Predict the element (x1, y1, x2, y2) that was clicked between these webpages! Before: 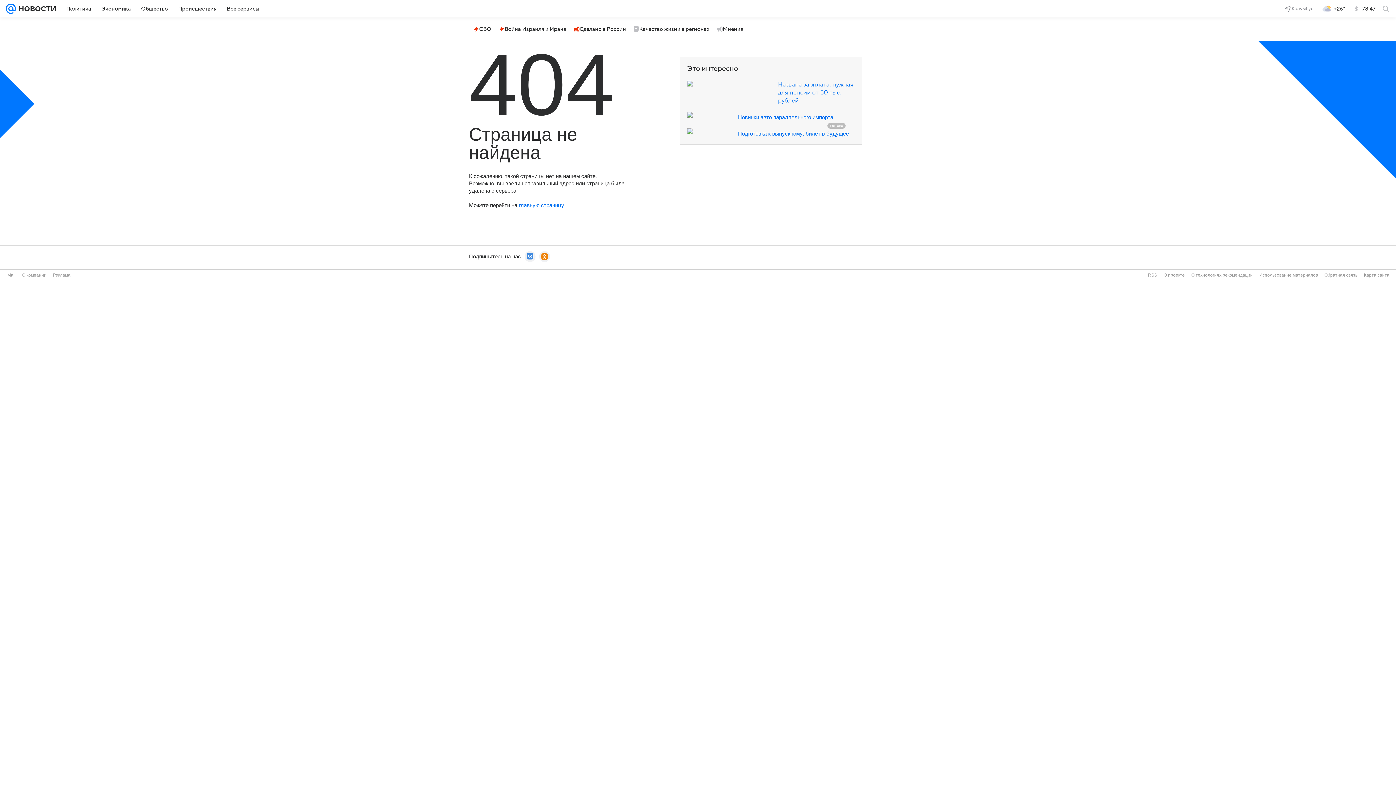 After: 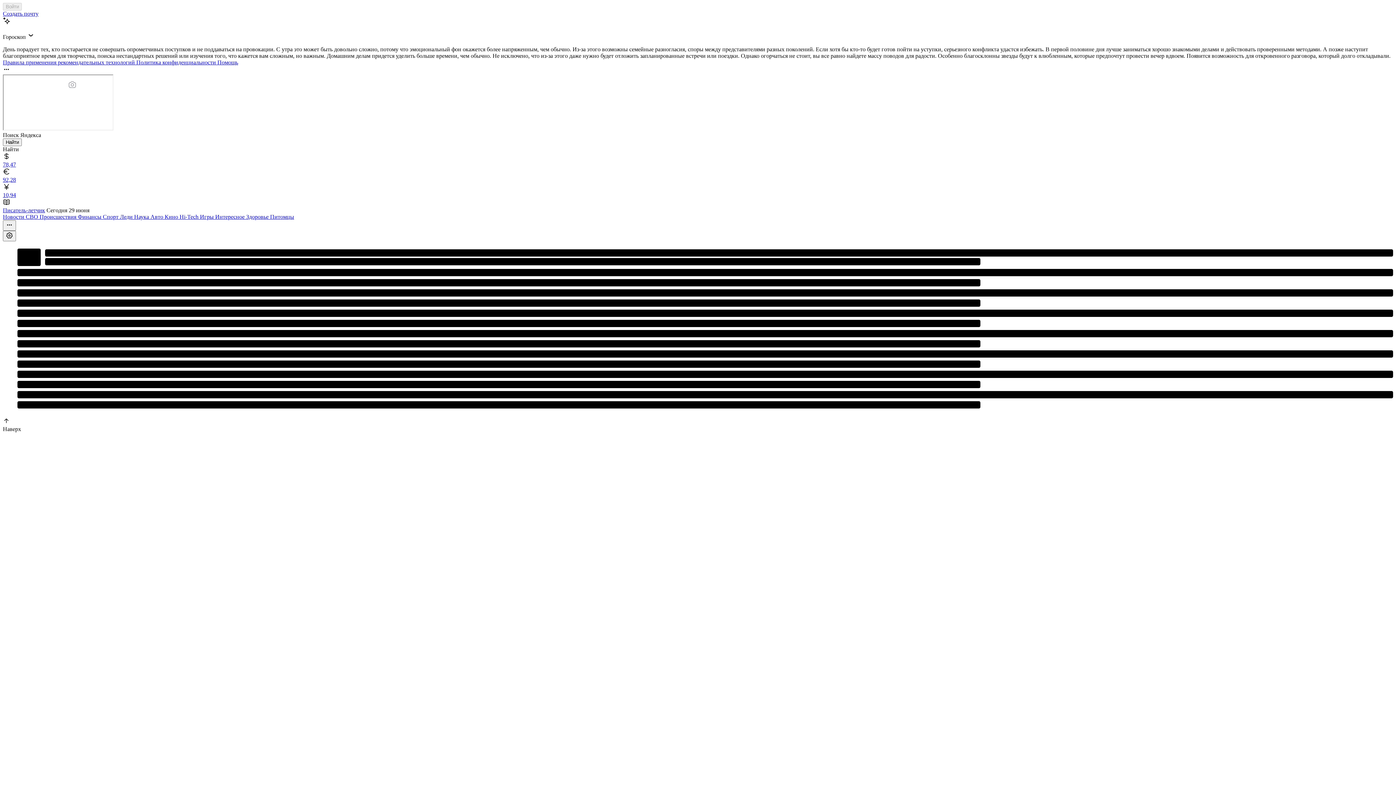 Action: bbox: (7, 272, 15, 277) label: Mail